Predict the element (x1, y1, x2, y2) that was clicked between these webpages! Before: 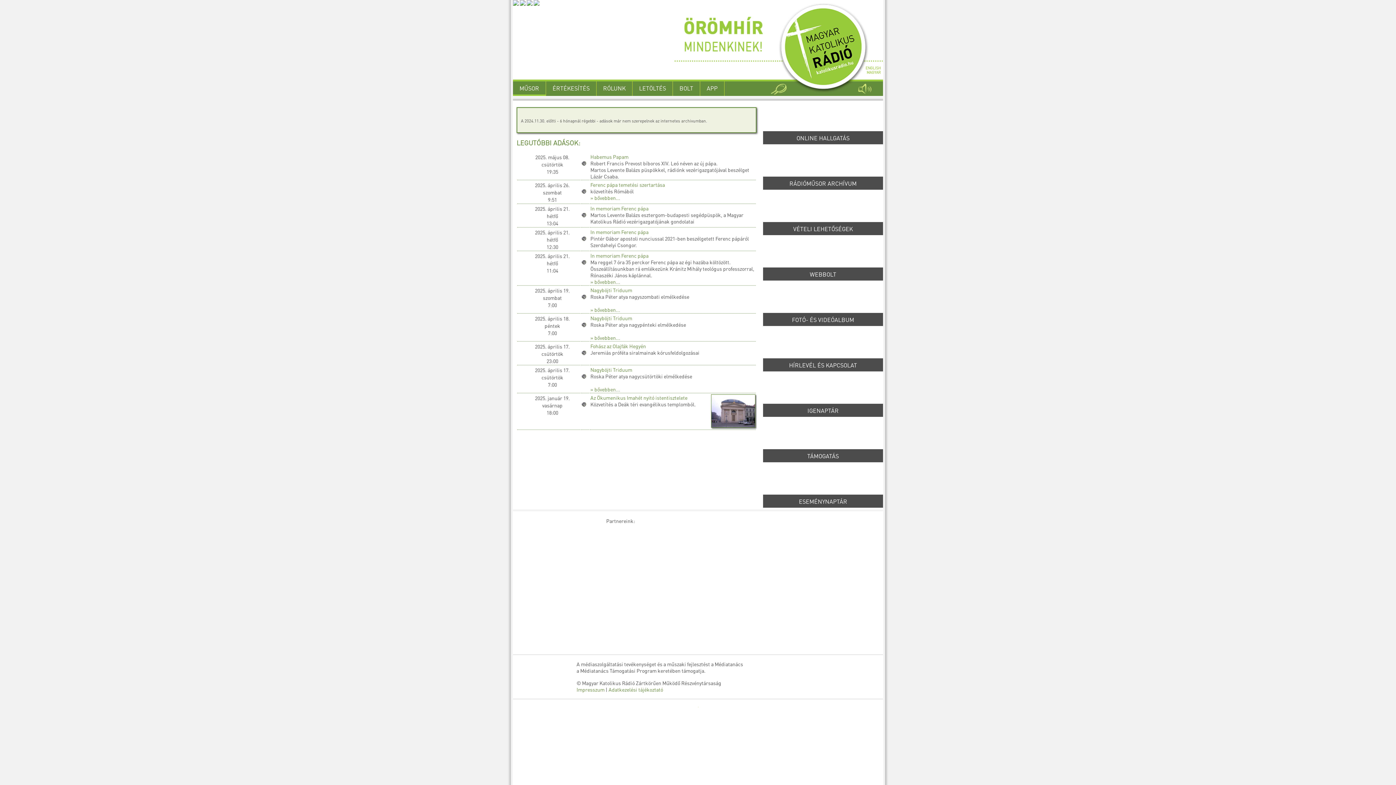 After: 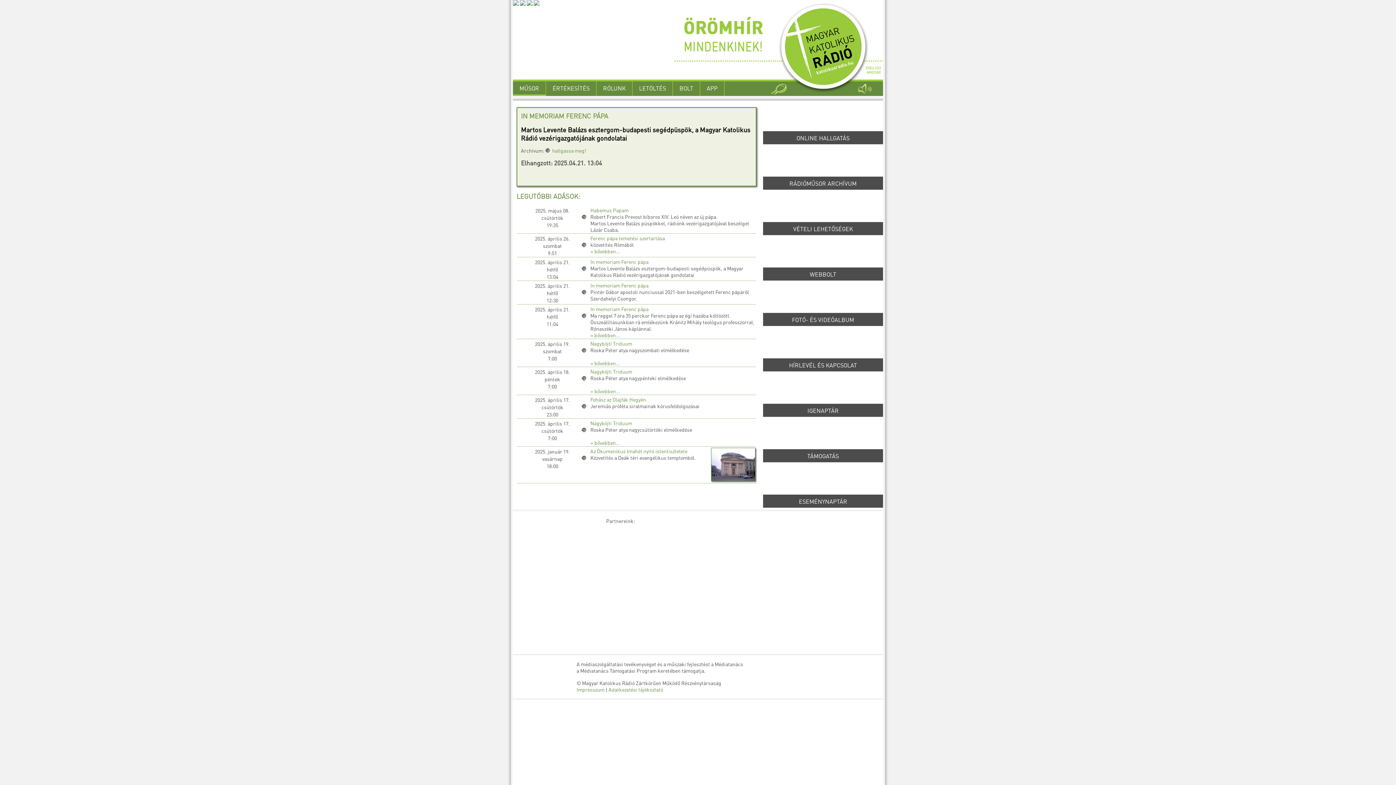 Action: label: In memoriam Ferenc pápa bbox: (590, 205, 648, 211)